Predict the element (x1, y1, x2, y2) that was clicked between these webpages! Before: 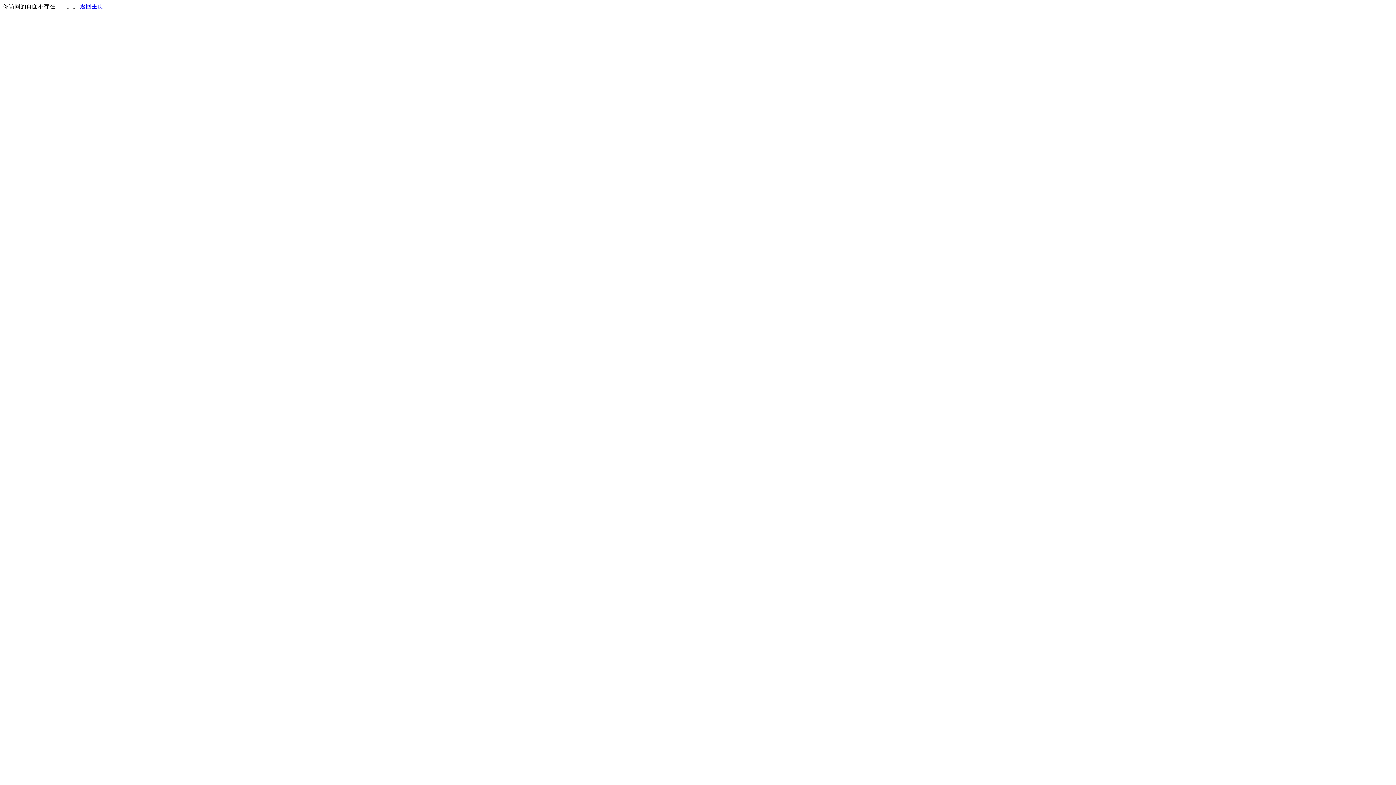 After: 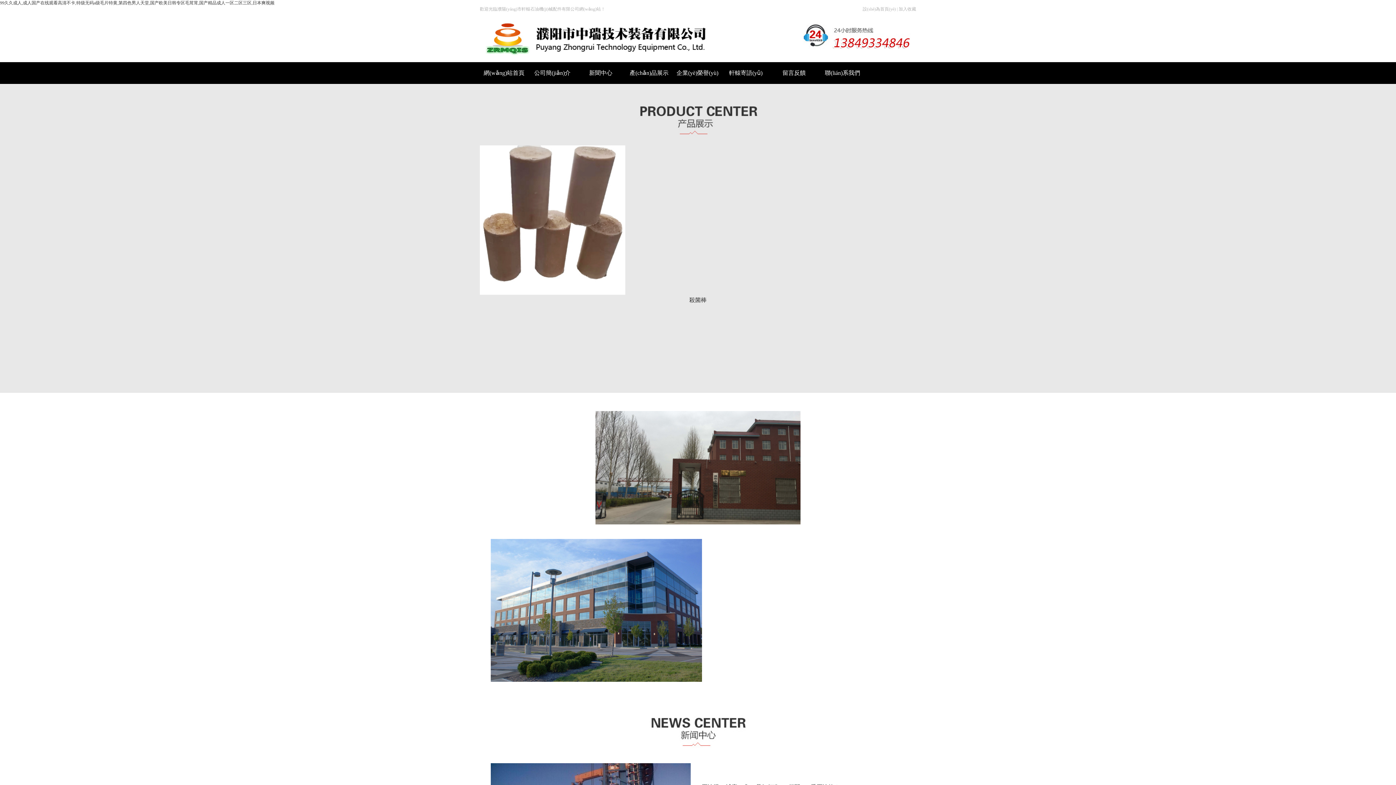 Action: bbox: (80, 3, 103, 9) label: 返回主页